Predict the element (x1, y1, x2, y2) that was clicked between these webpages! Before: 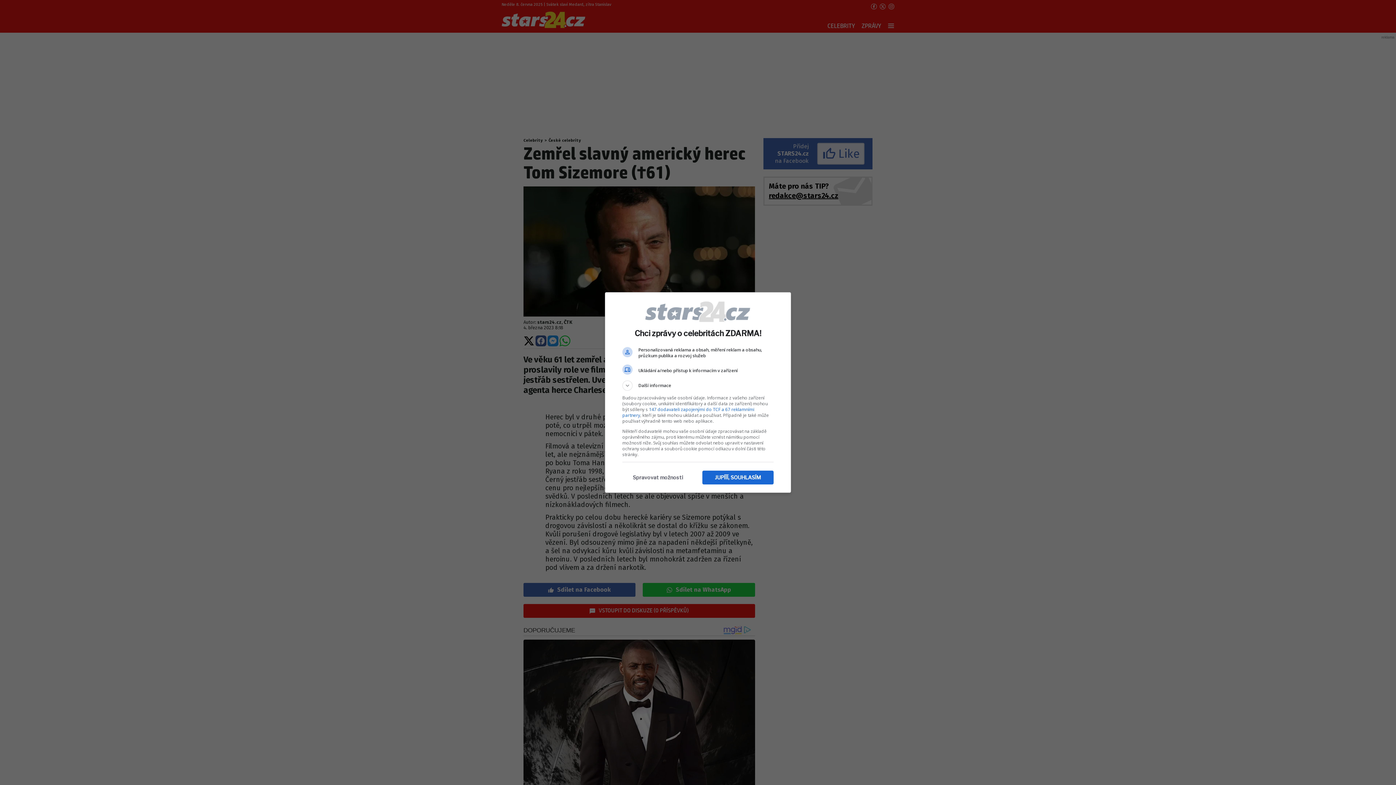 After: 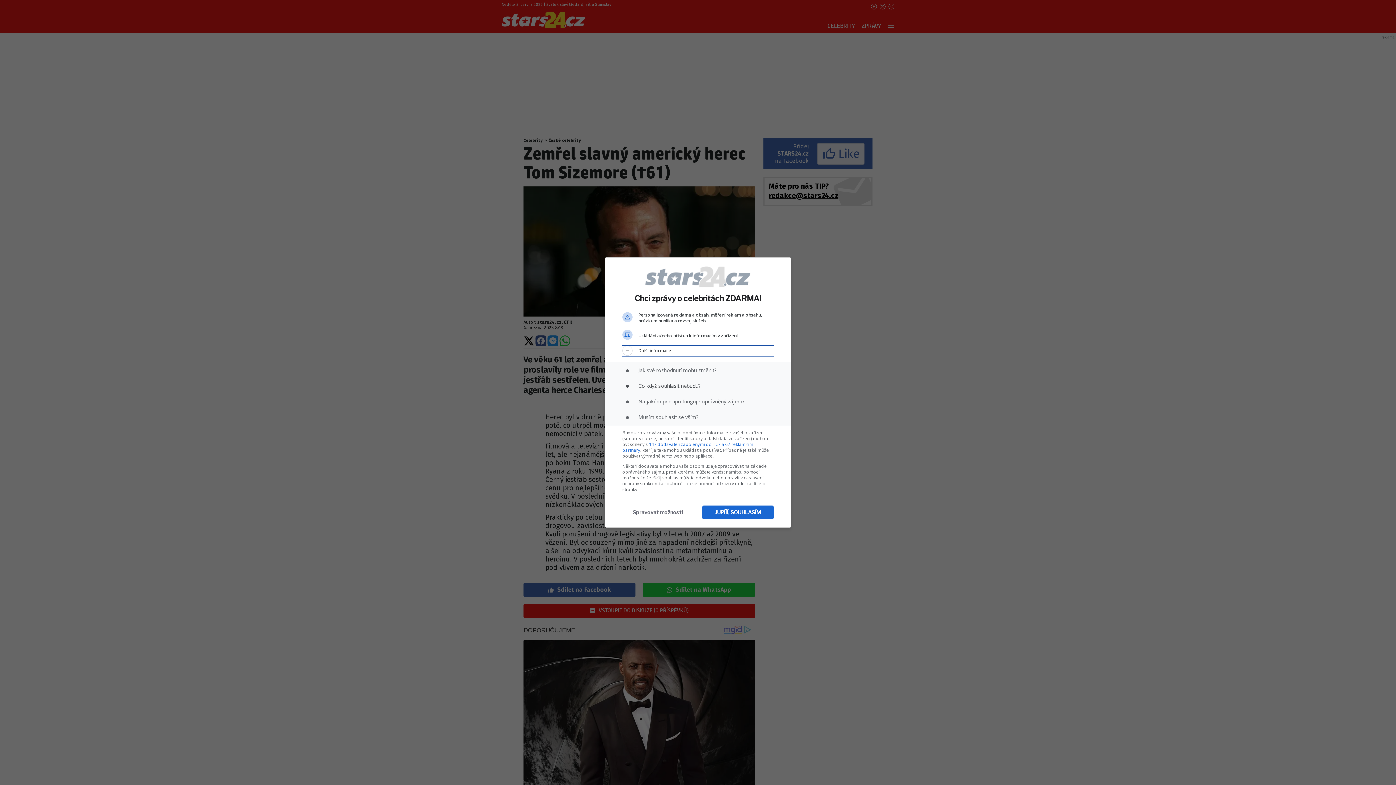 Action: label: Další informace bbox: (622, 380, 773, 390)